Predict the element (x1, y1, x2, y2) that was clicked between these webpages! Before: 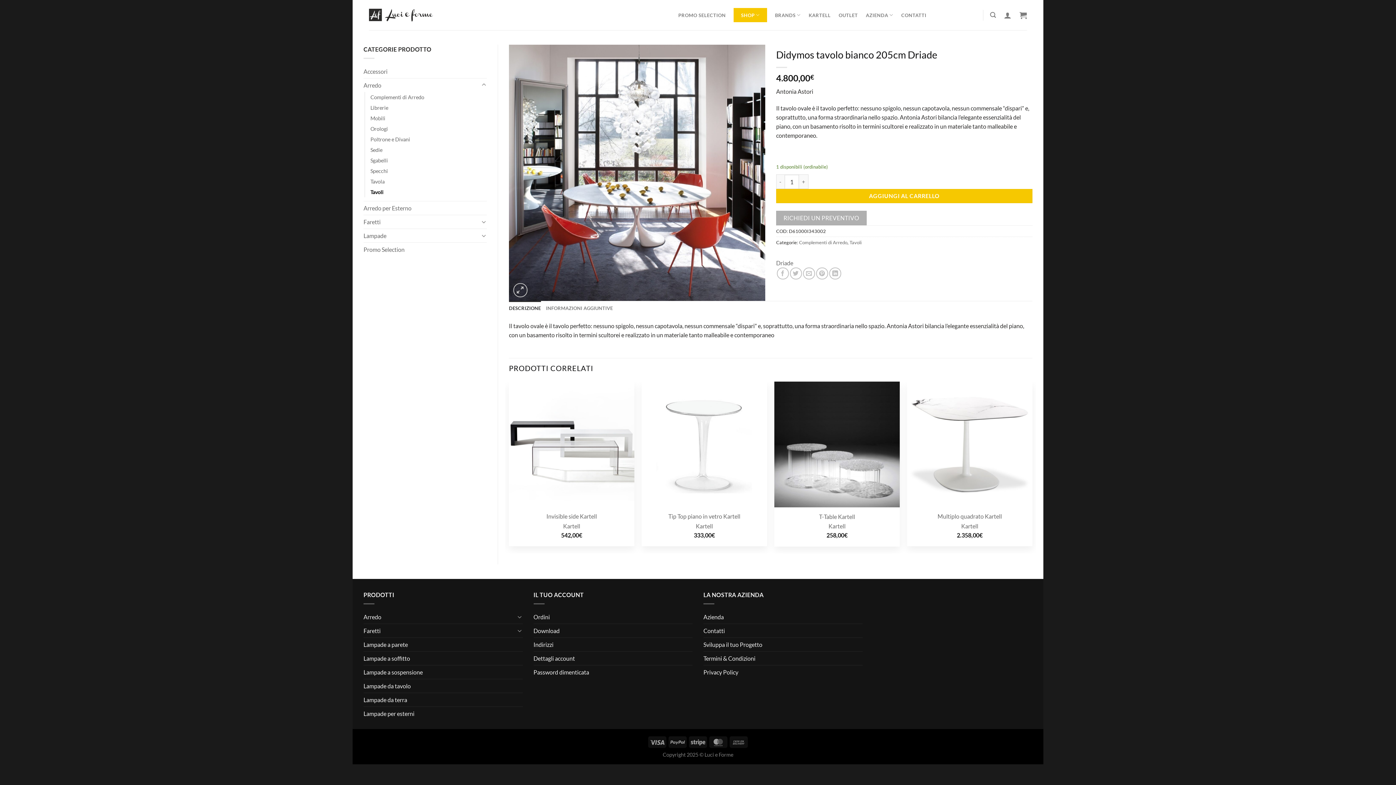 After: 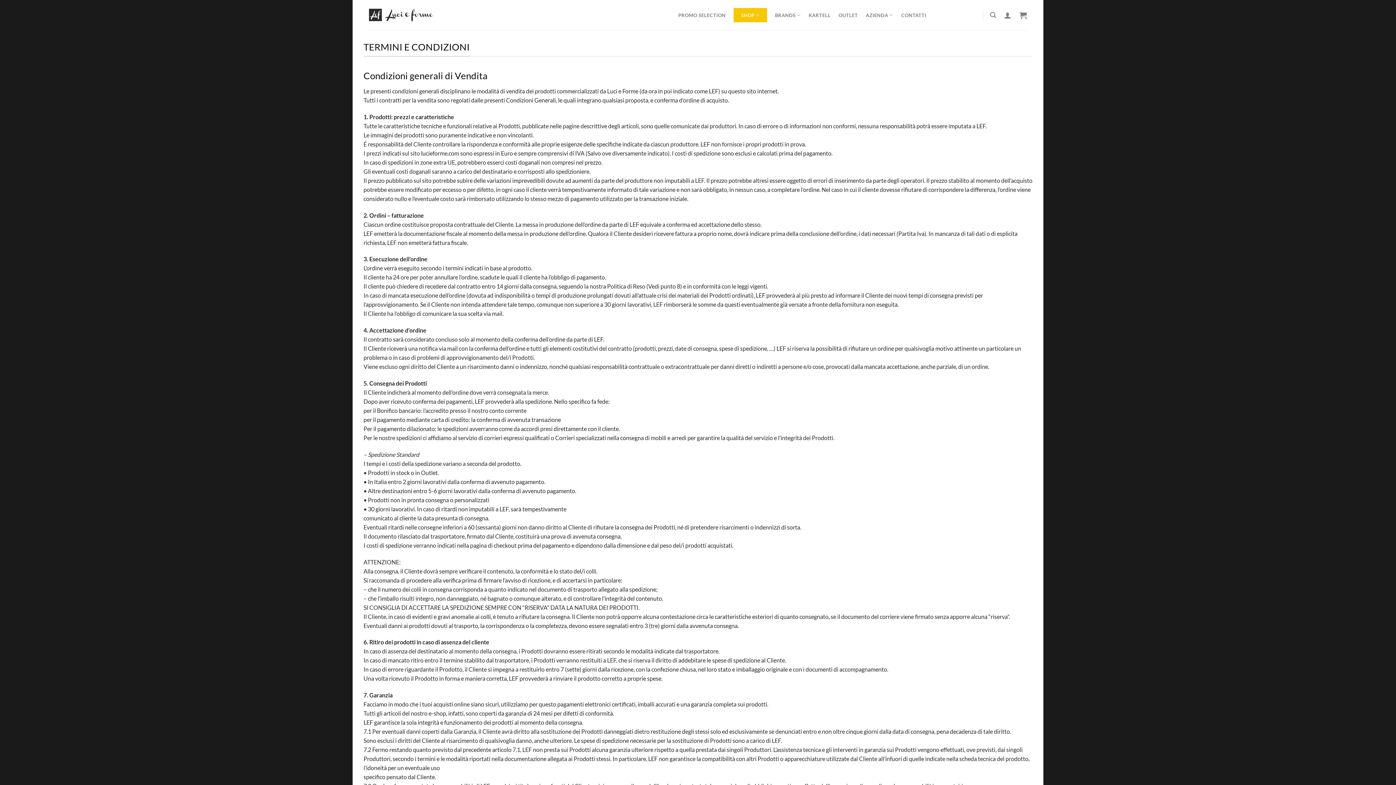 Action: label: Termini & Condizioni bbox: (703, 651, 755, 665)